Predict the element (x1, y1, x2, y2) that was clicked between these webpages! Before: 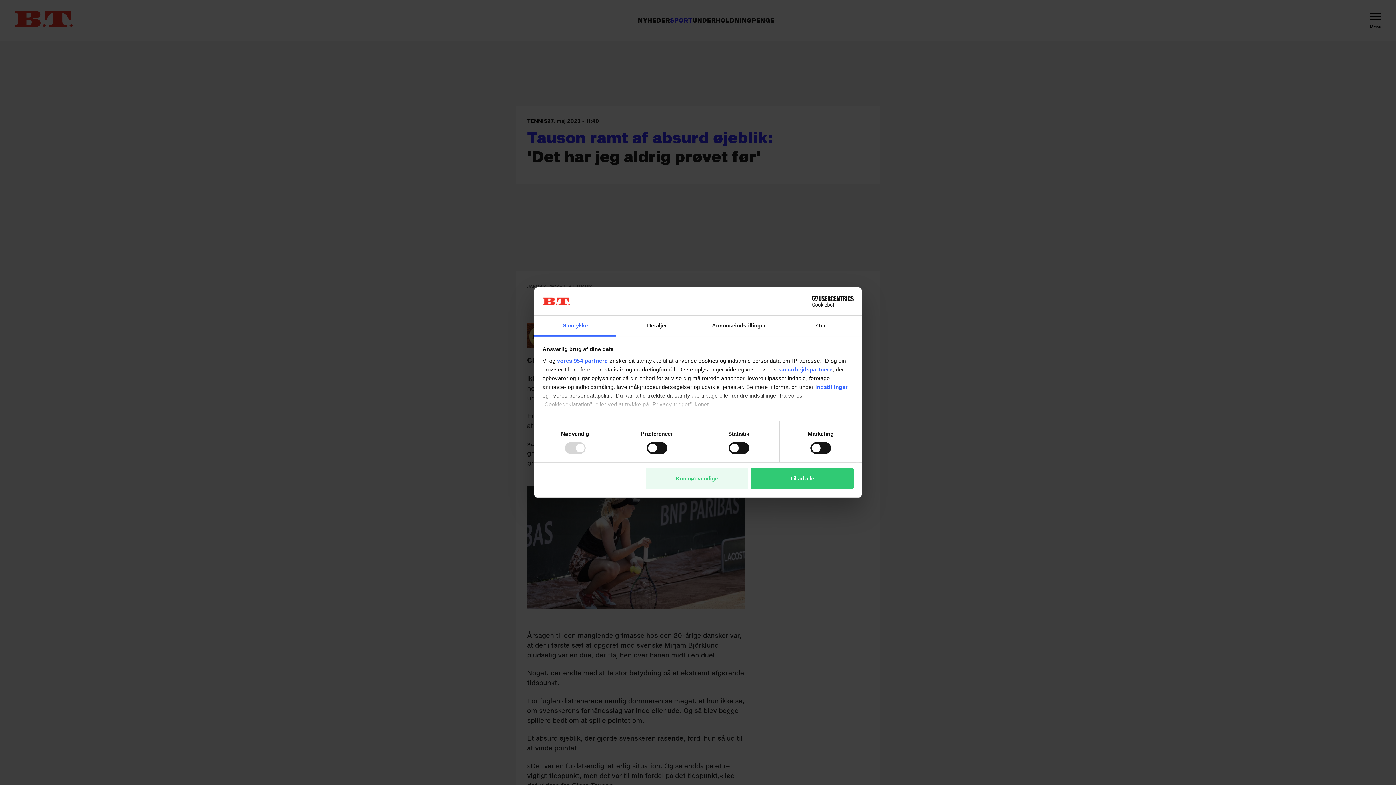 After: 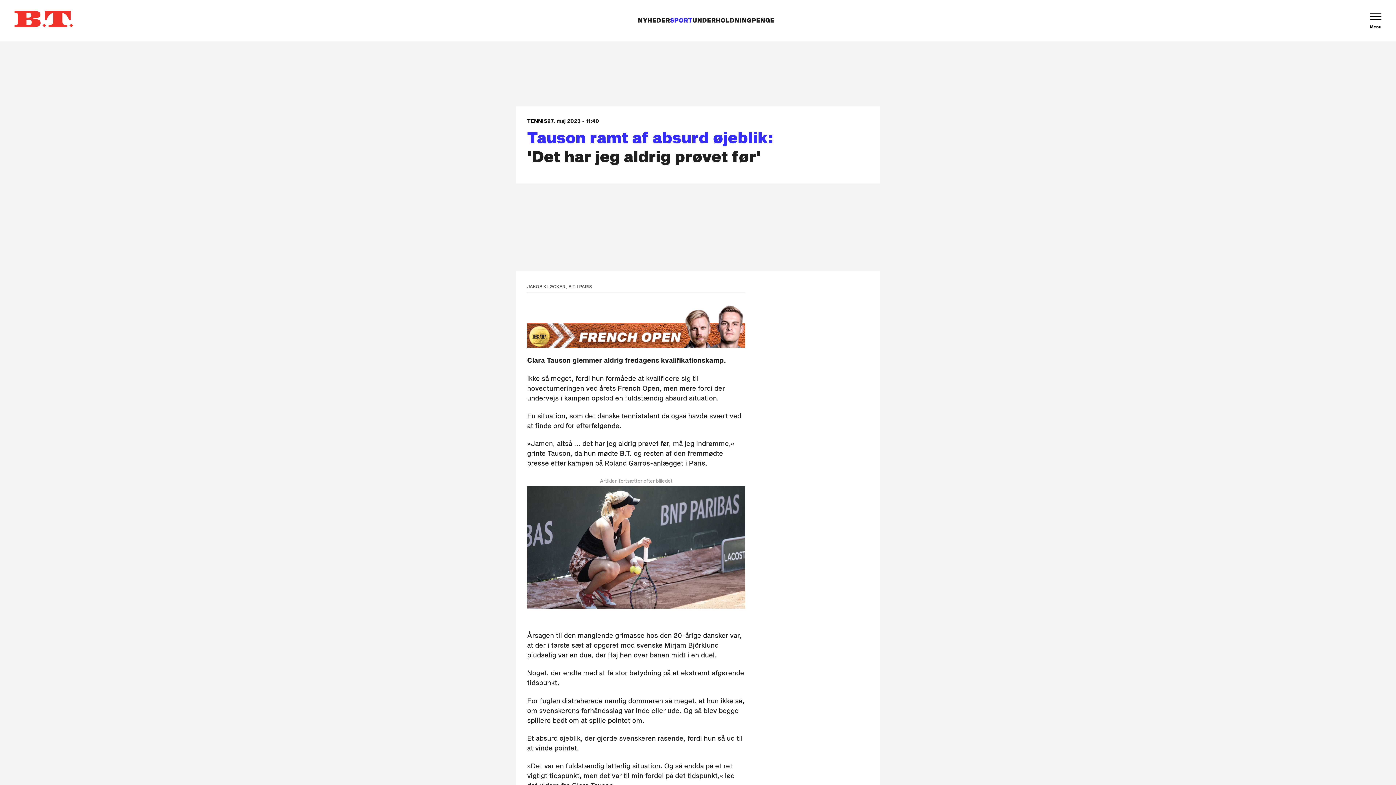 Action: bbox: (645, 468, 748, 489) label: Kun nødvendige